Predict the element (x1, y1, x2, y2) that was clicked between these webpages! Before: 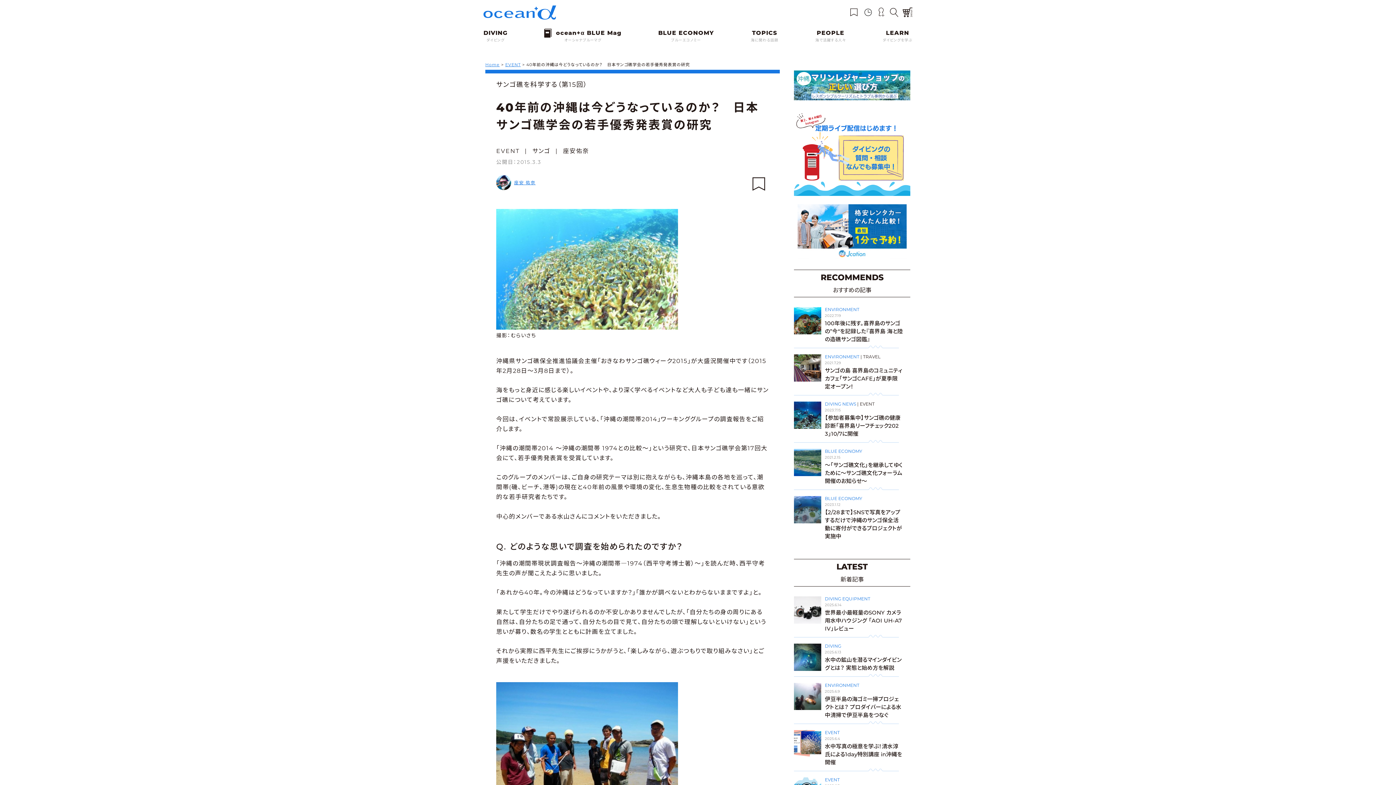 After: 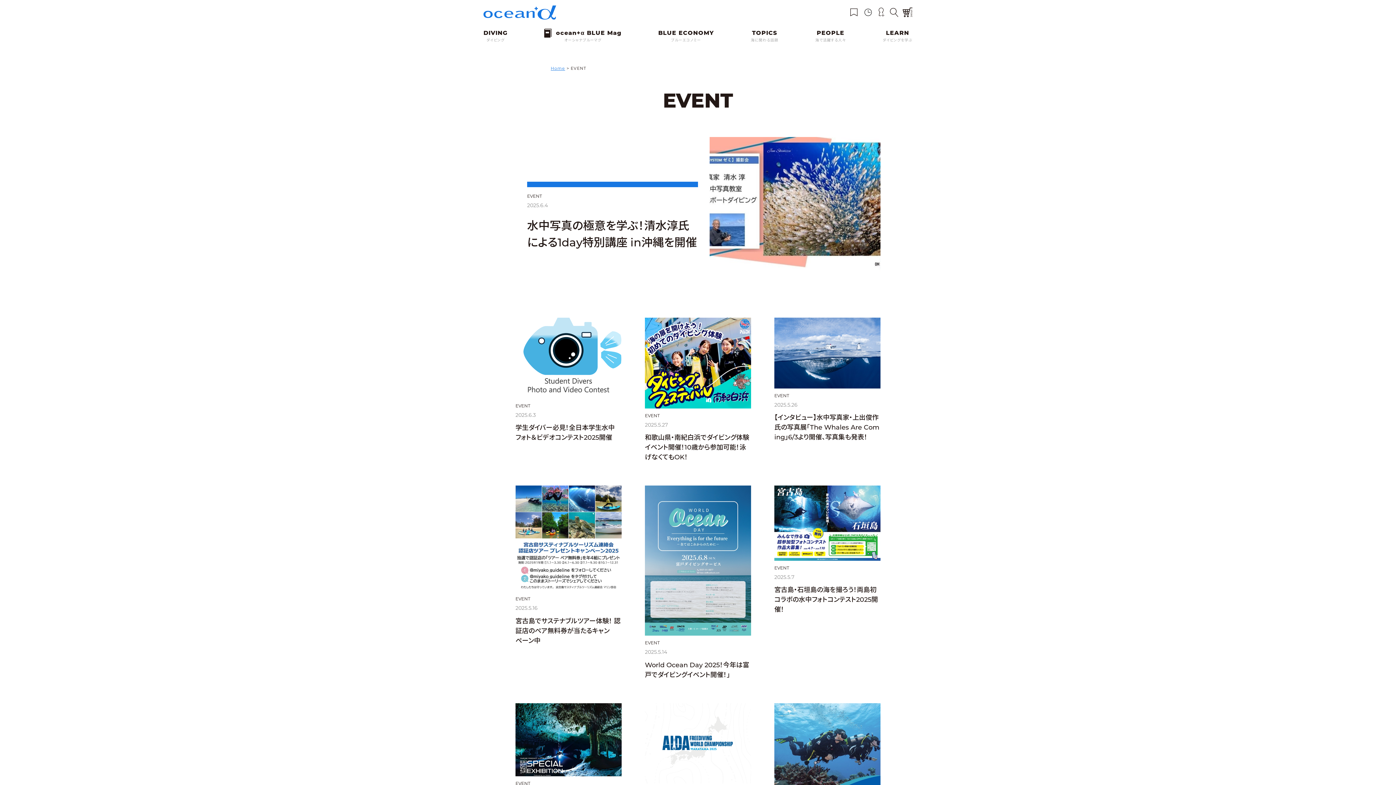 Action: label: EVENT bbox: (825, 730, 840, 735)